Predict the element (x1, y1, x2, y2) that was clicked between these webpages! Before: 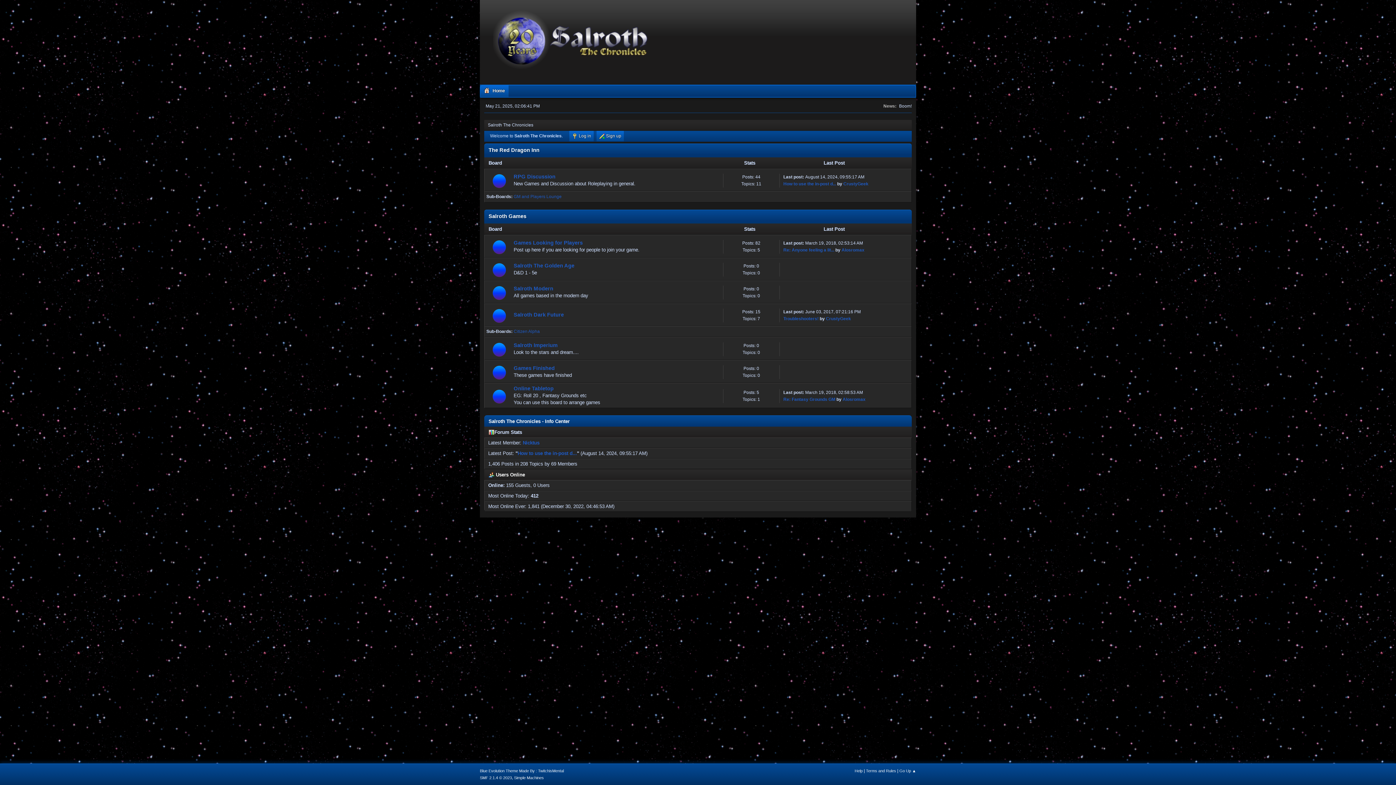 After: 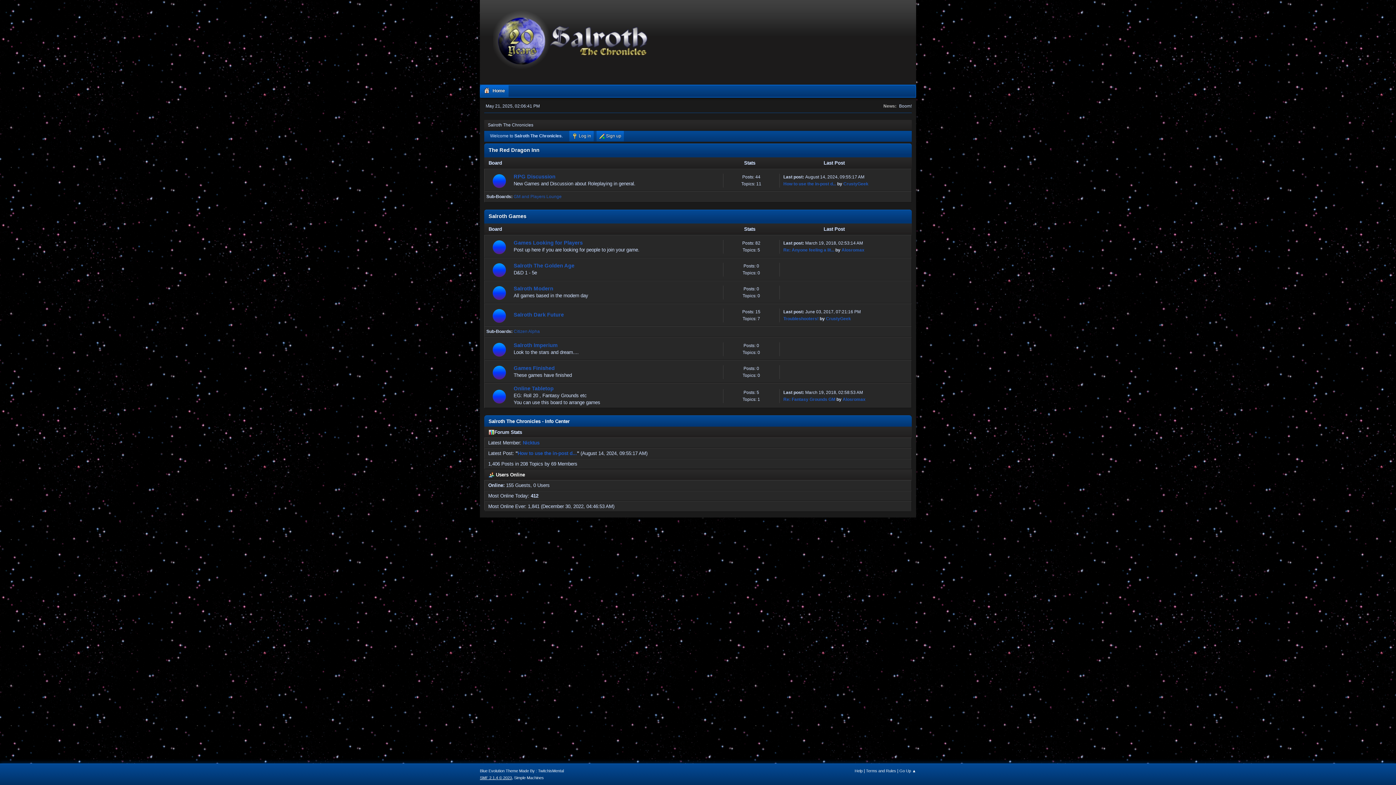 Action: label: SMF 2.1.4 © 2023 bbox: (480, 776, 512, 780)